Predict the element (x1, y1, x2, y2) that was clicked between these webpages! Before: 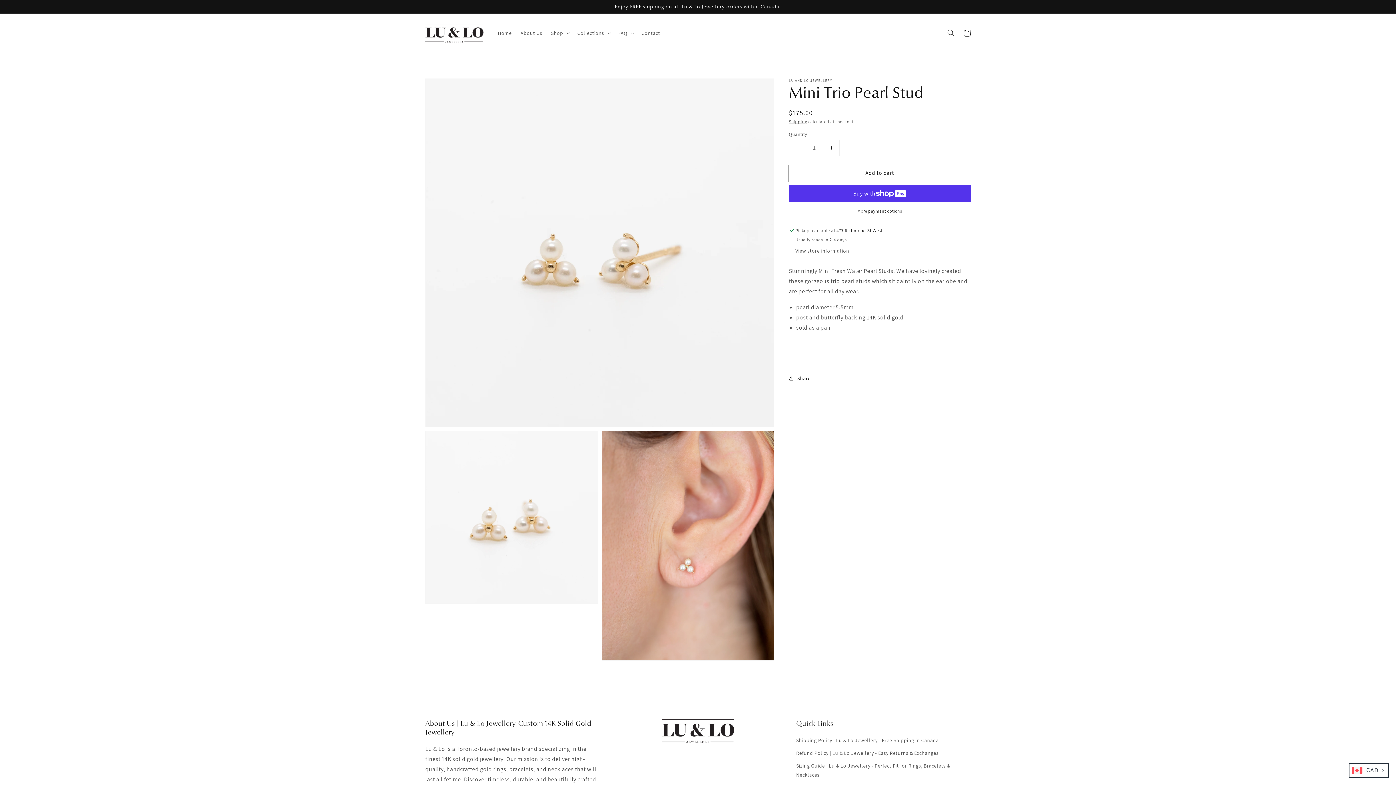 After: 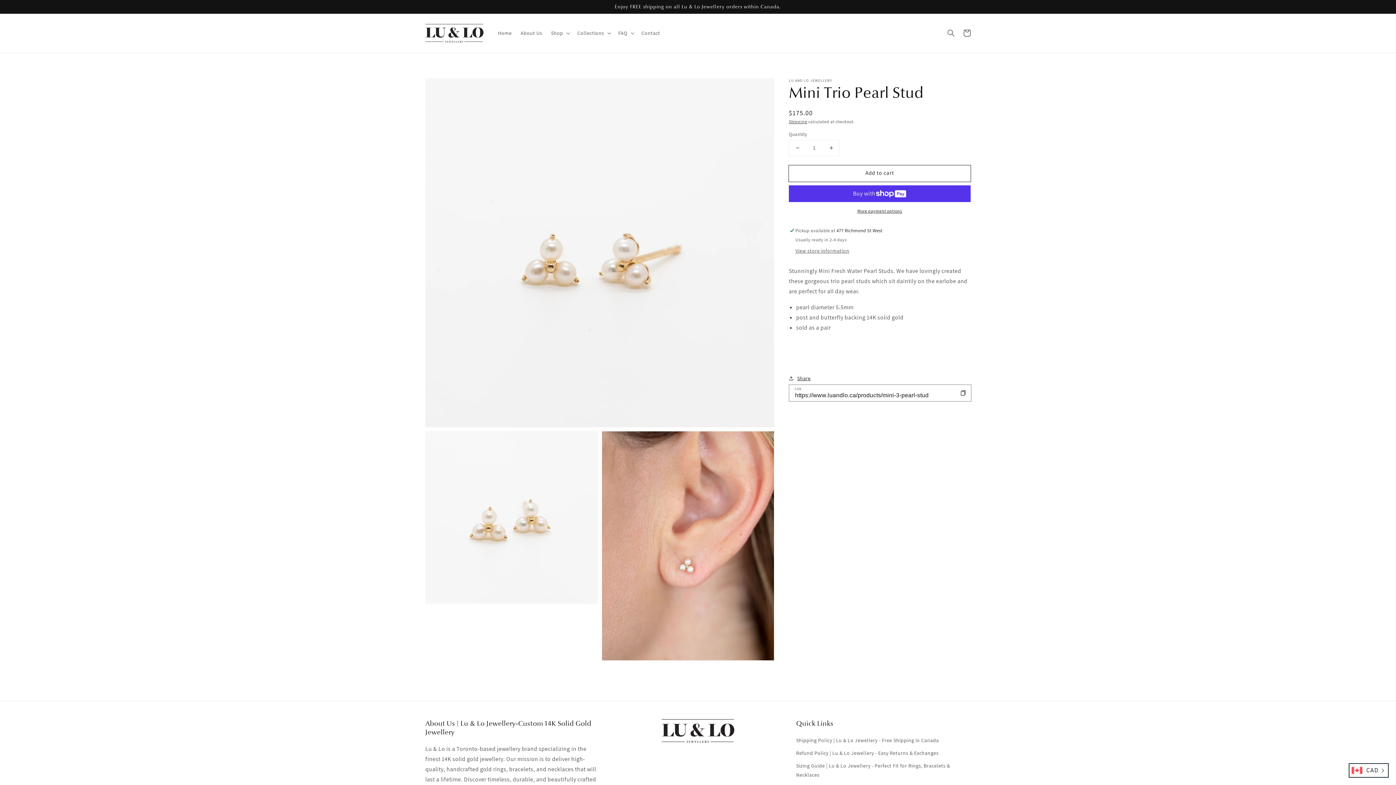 Action: label: Share bbox: (789, 374, 810, 383)